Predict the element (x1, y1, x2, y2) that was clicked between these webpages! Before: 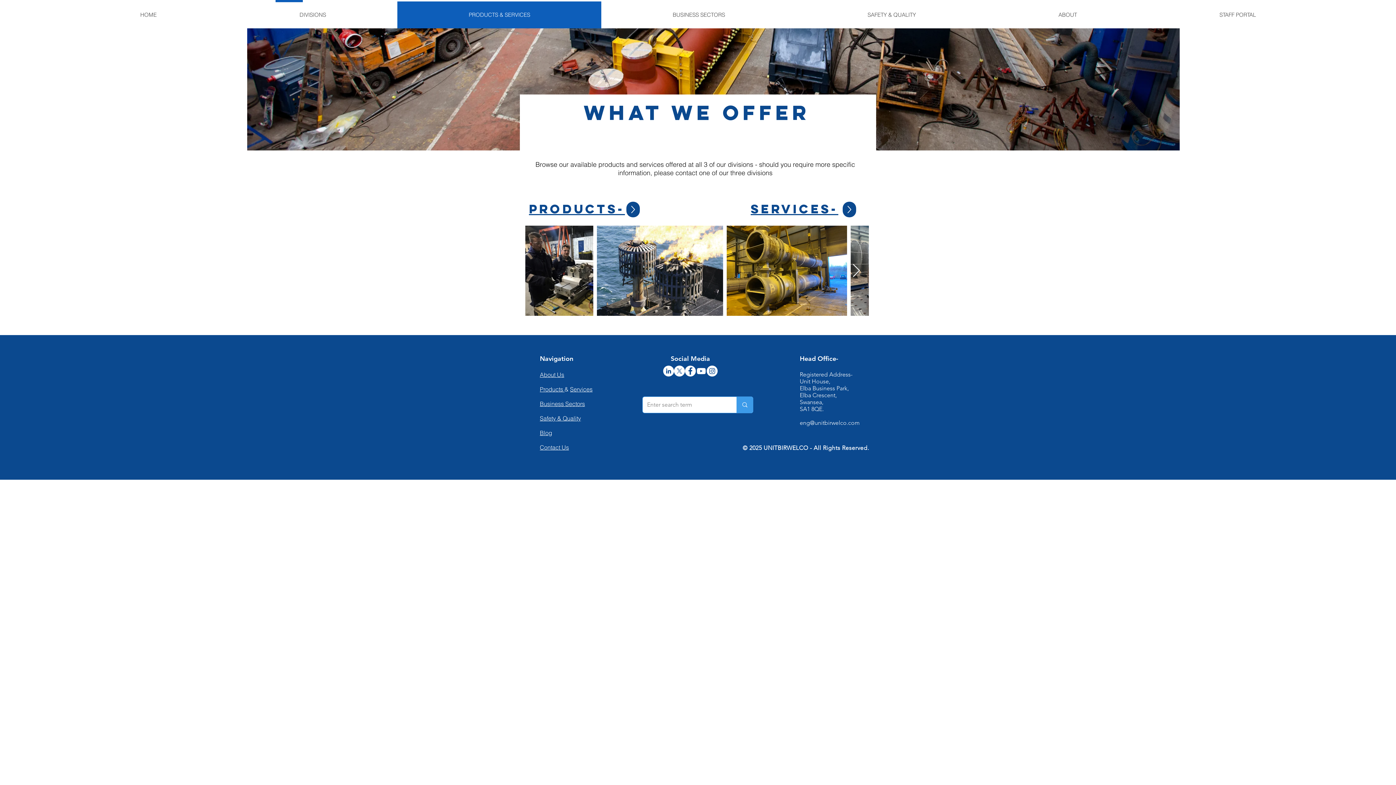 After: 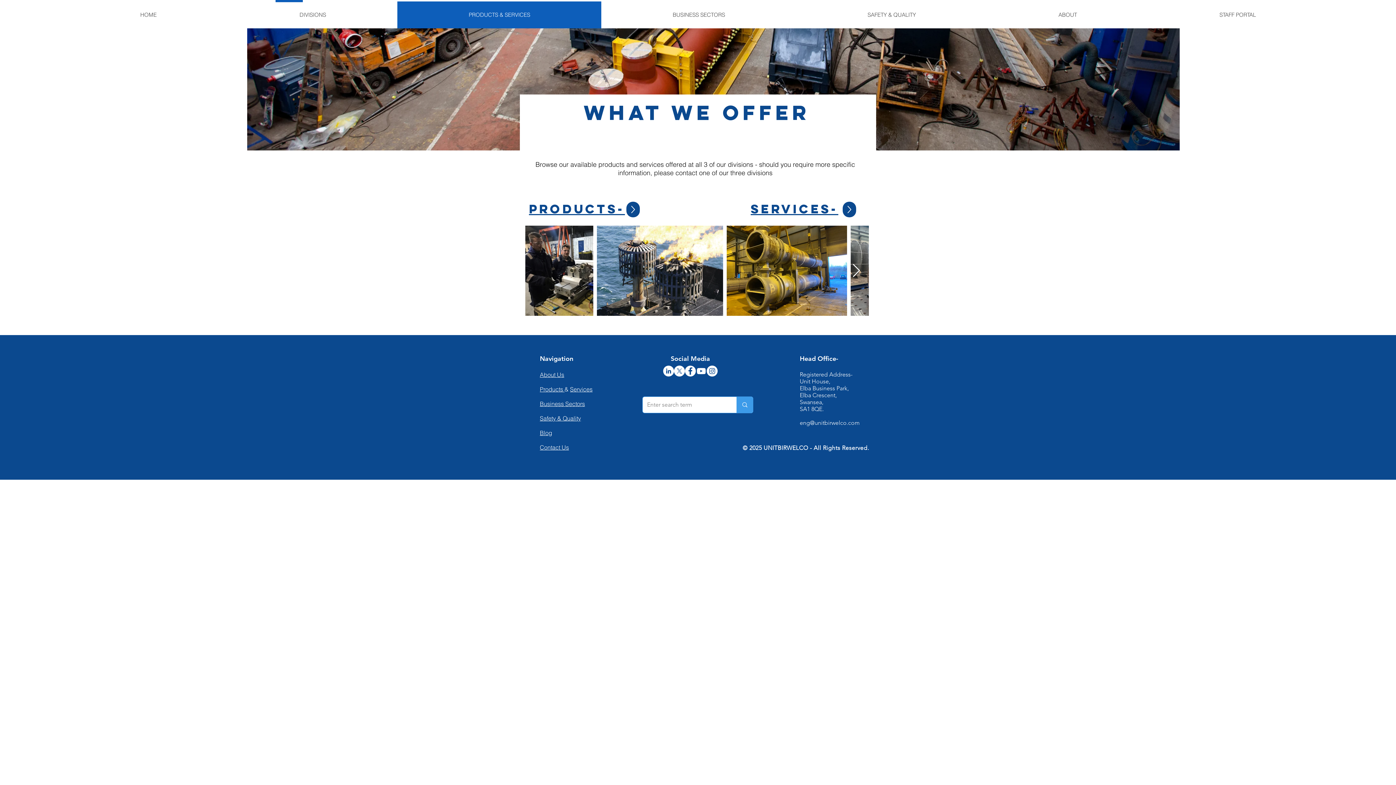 Action: label: Next Item bbox: (852, 263, 860, 278)